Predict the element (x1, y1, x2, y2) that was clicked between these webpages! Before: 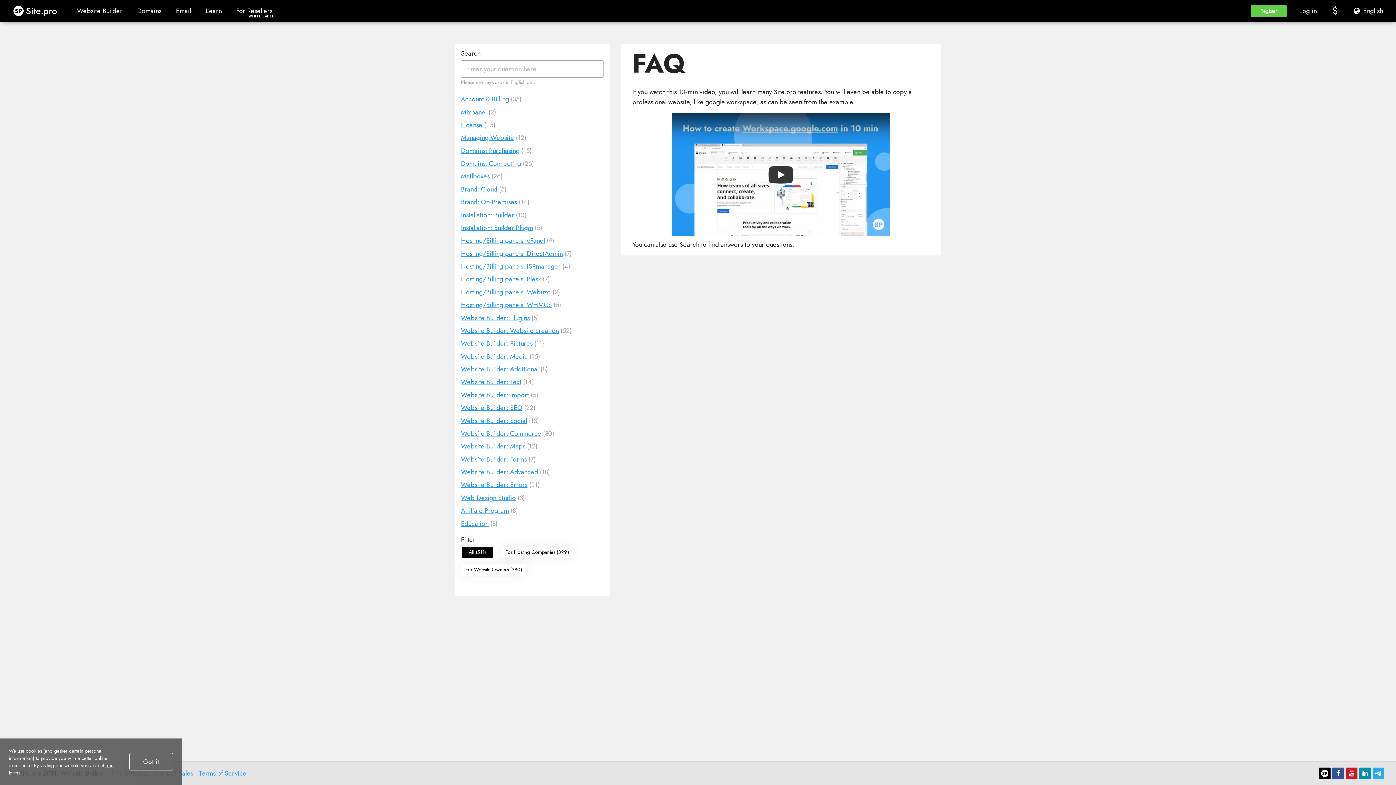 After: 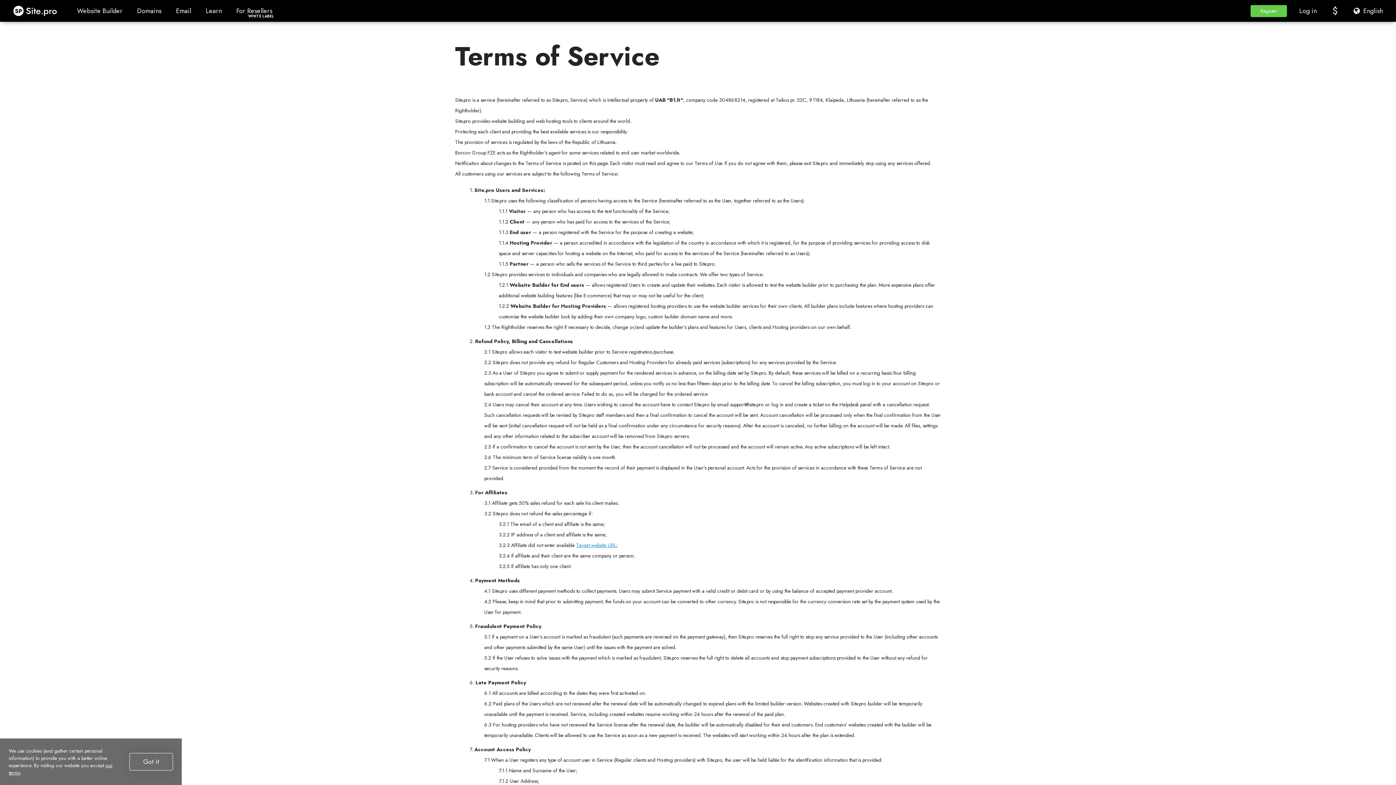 Action: label: Terms of Service bbox: (198, 769, 246, 778)